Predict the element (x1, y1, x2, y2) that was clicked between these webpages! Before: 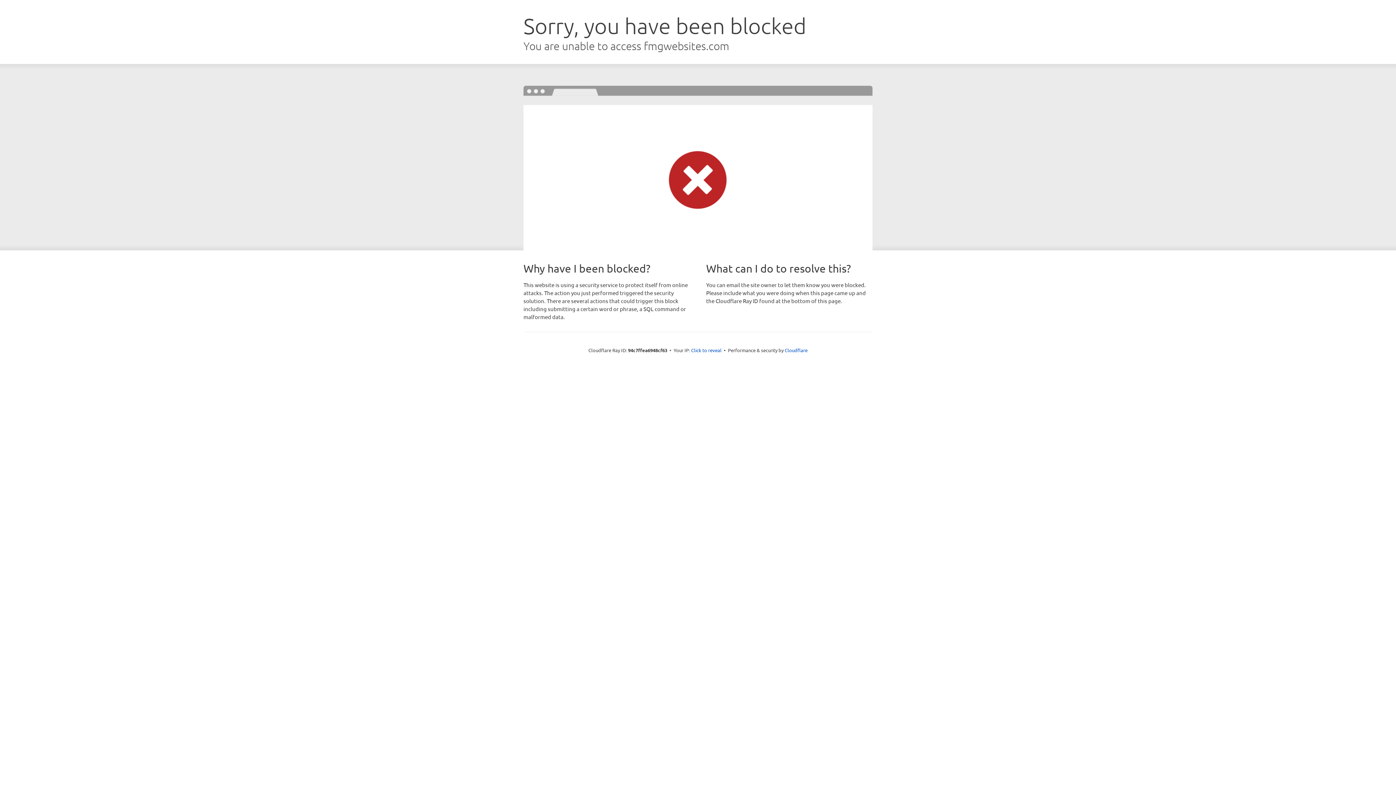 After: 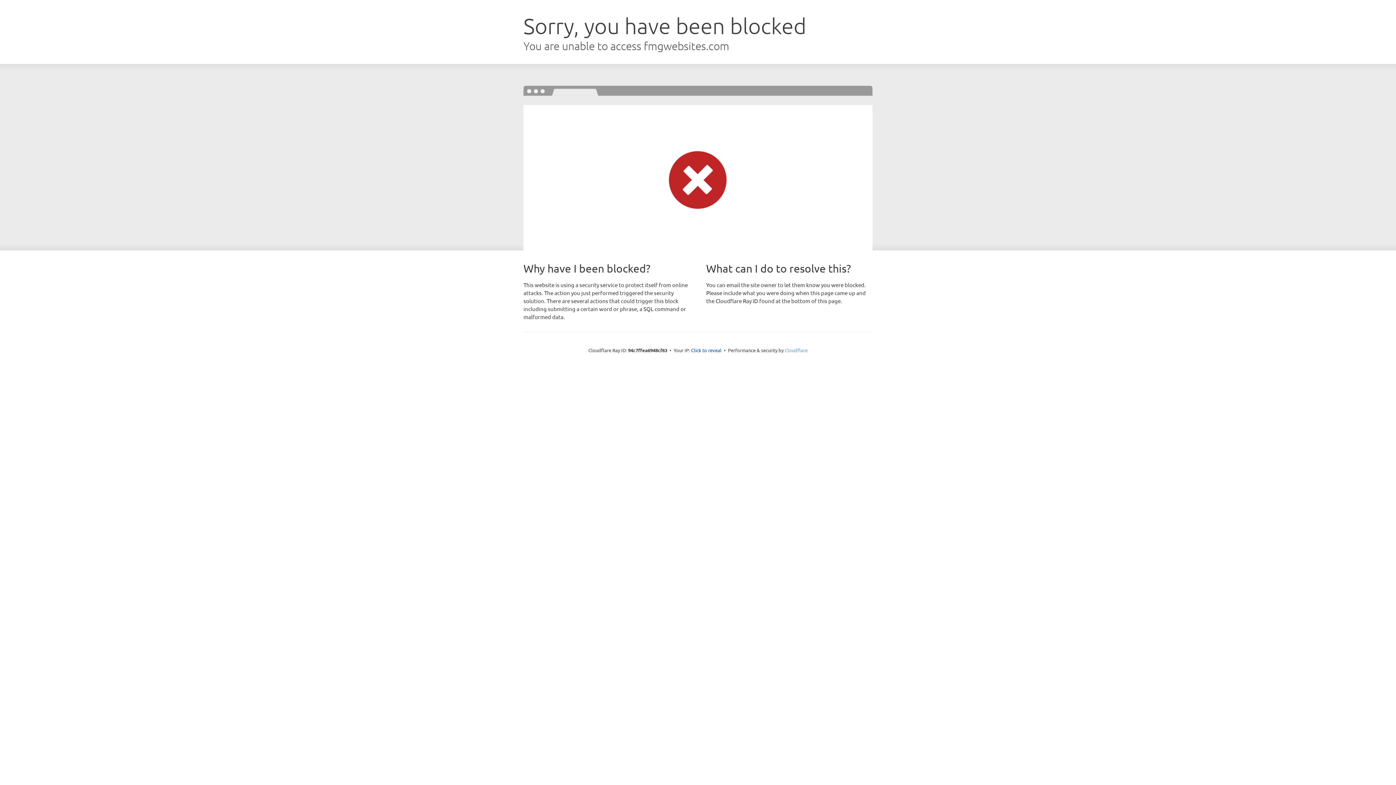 Action: bbox: (784, 347, 807, 353) label: Cloudflare